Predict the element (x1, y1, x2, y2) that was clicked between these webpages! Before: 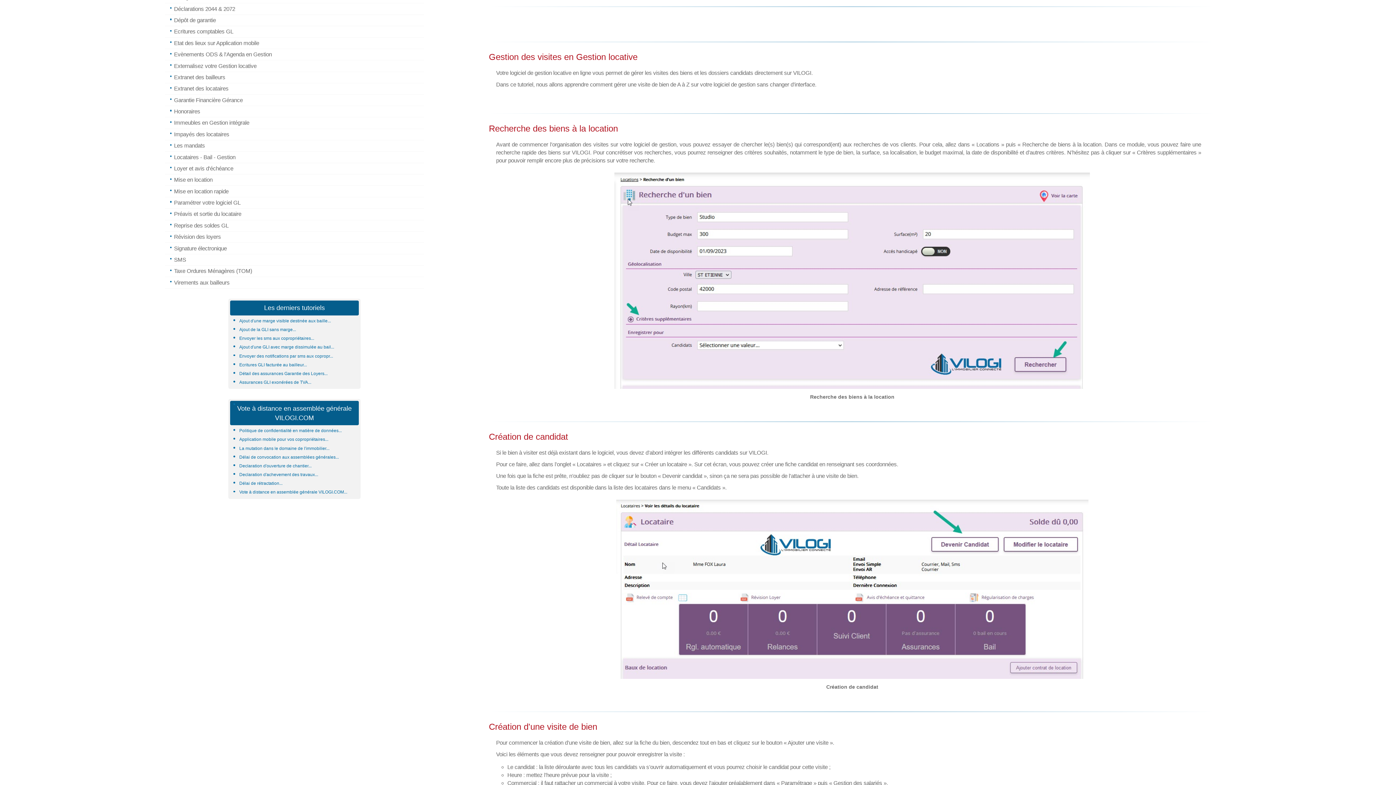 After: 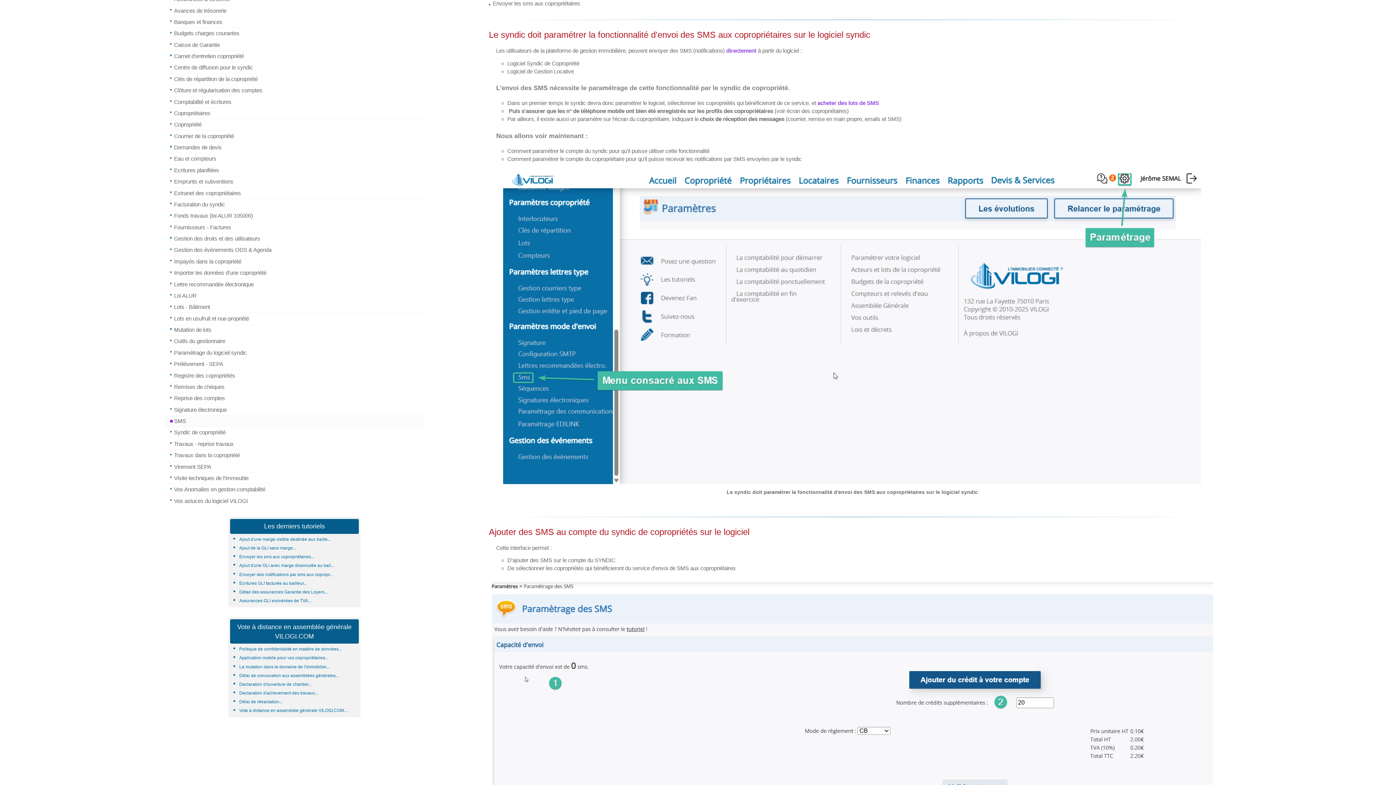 Action: label: Envoyer des notifications par sms aux copropr... bbox: (239, 353, 333, 358)